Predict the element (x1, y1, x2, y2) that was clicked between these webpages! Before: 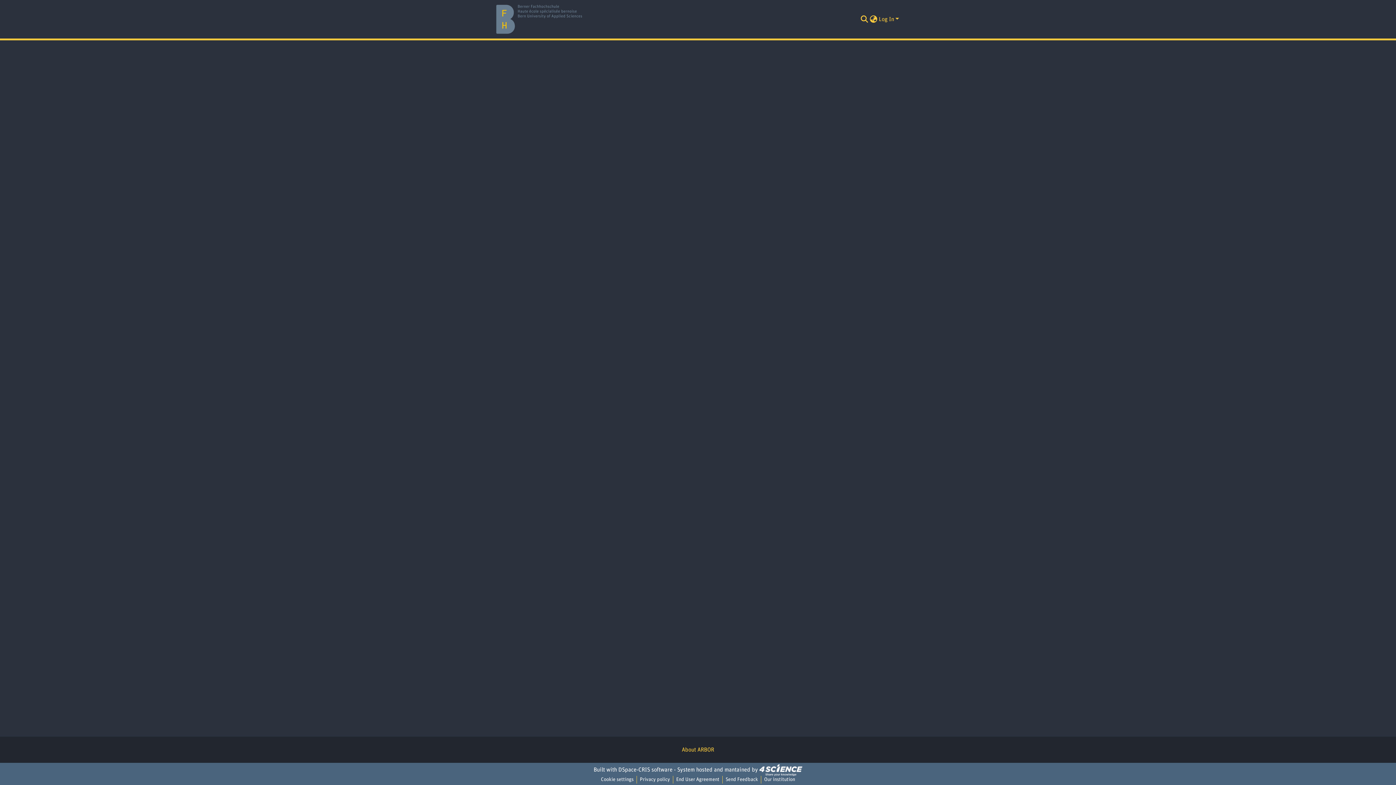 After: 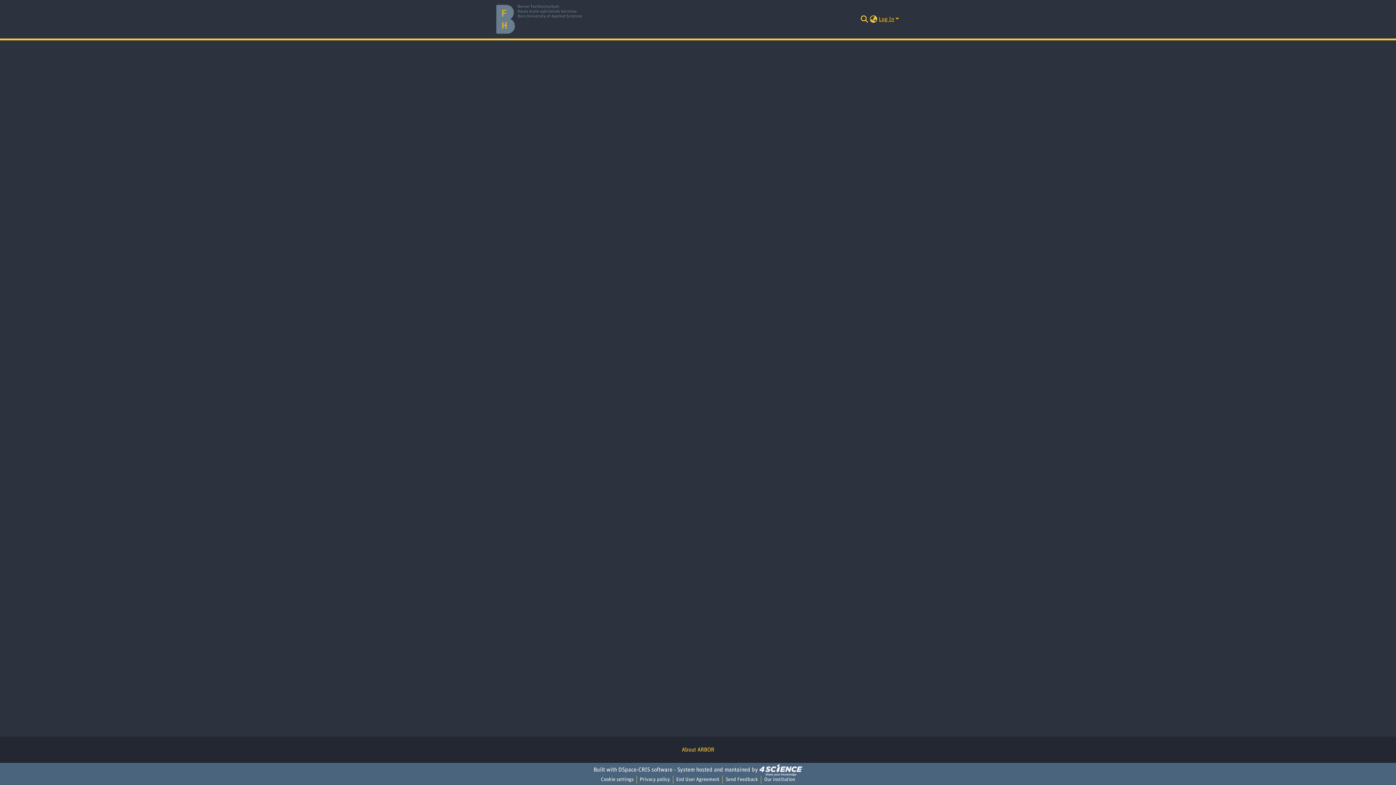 Action: bbox: (878, 16, 900, 22) label: Log In